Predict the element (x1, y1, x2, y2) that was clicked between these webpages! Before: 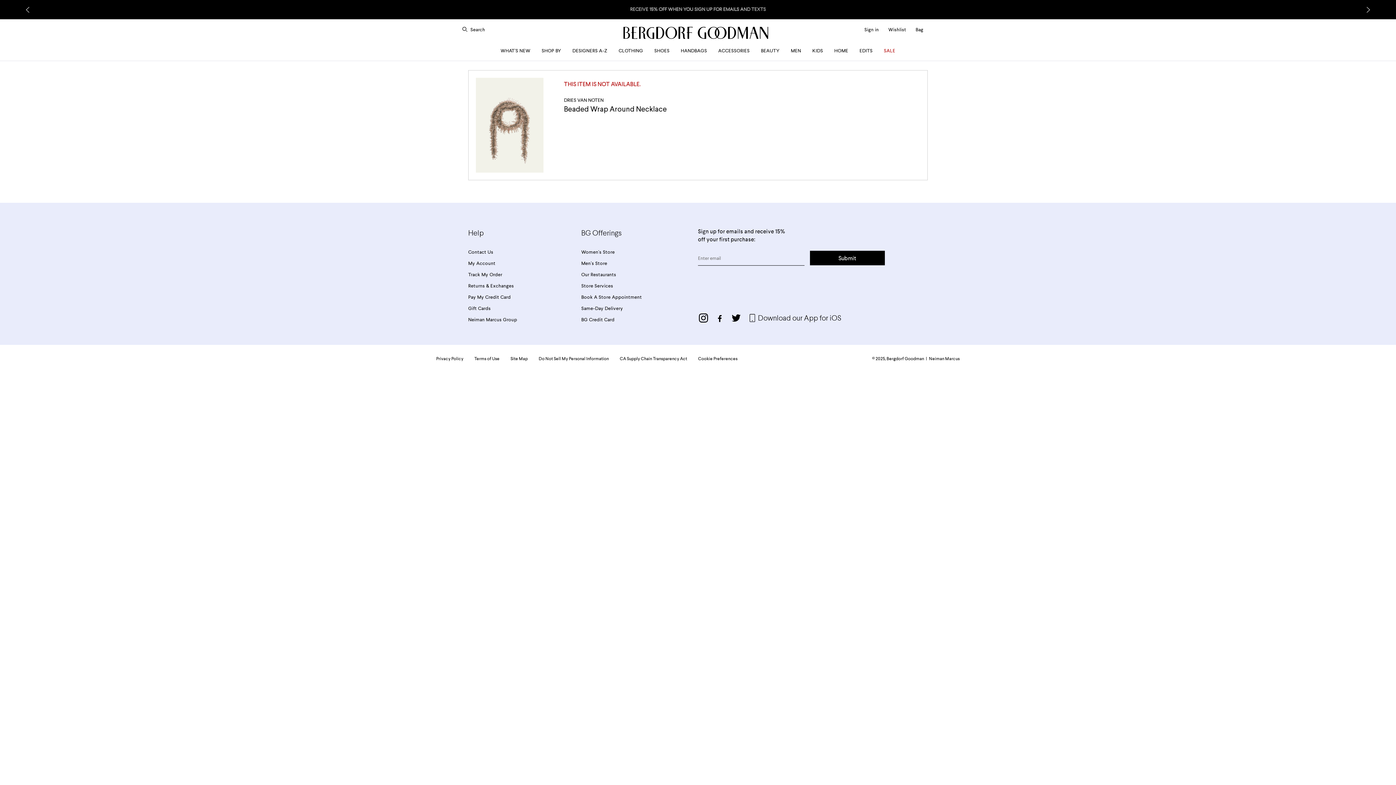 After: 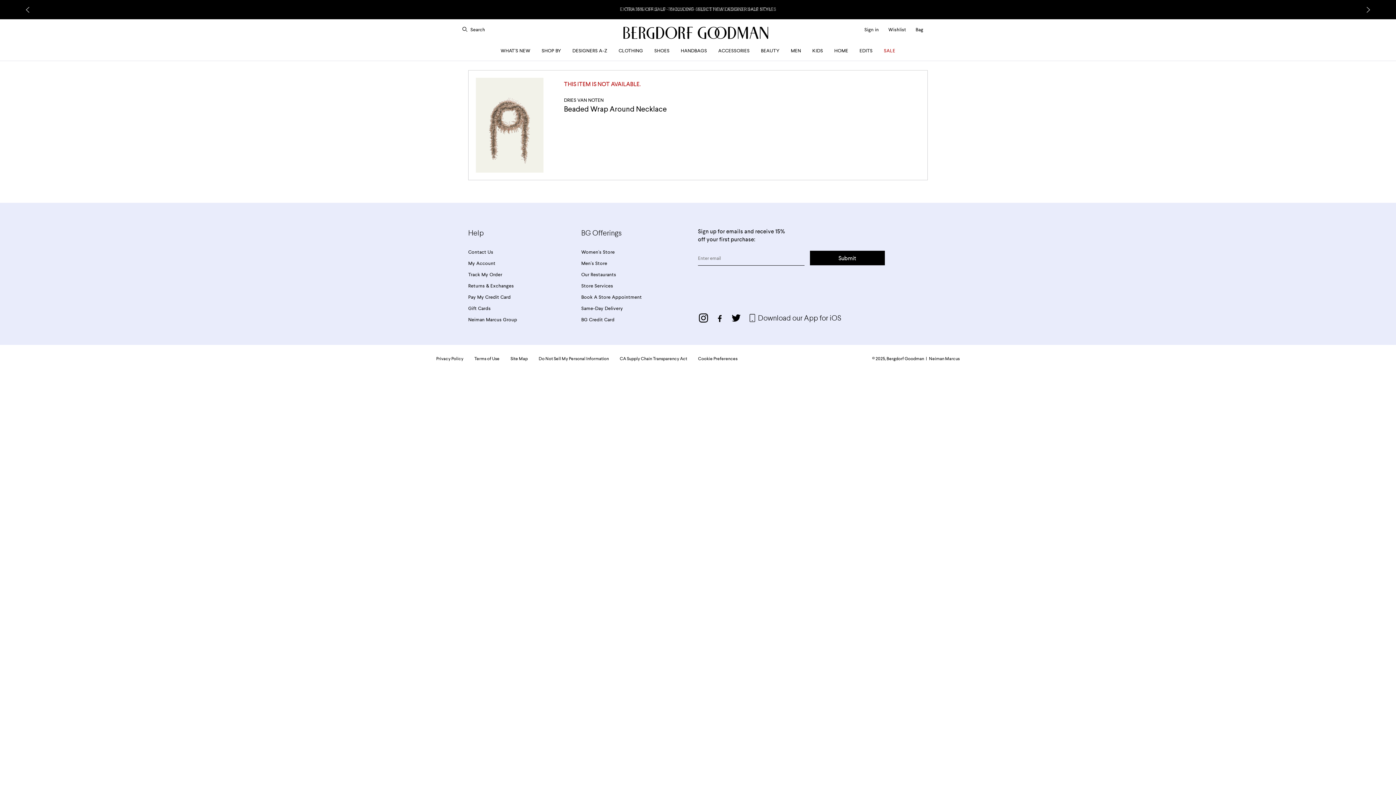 Action: bbox: (510, 356, 527, 361) label: Site Map